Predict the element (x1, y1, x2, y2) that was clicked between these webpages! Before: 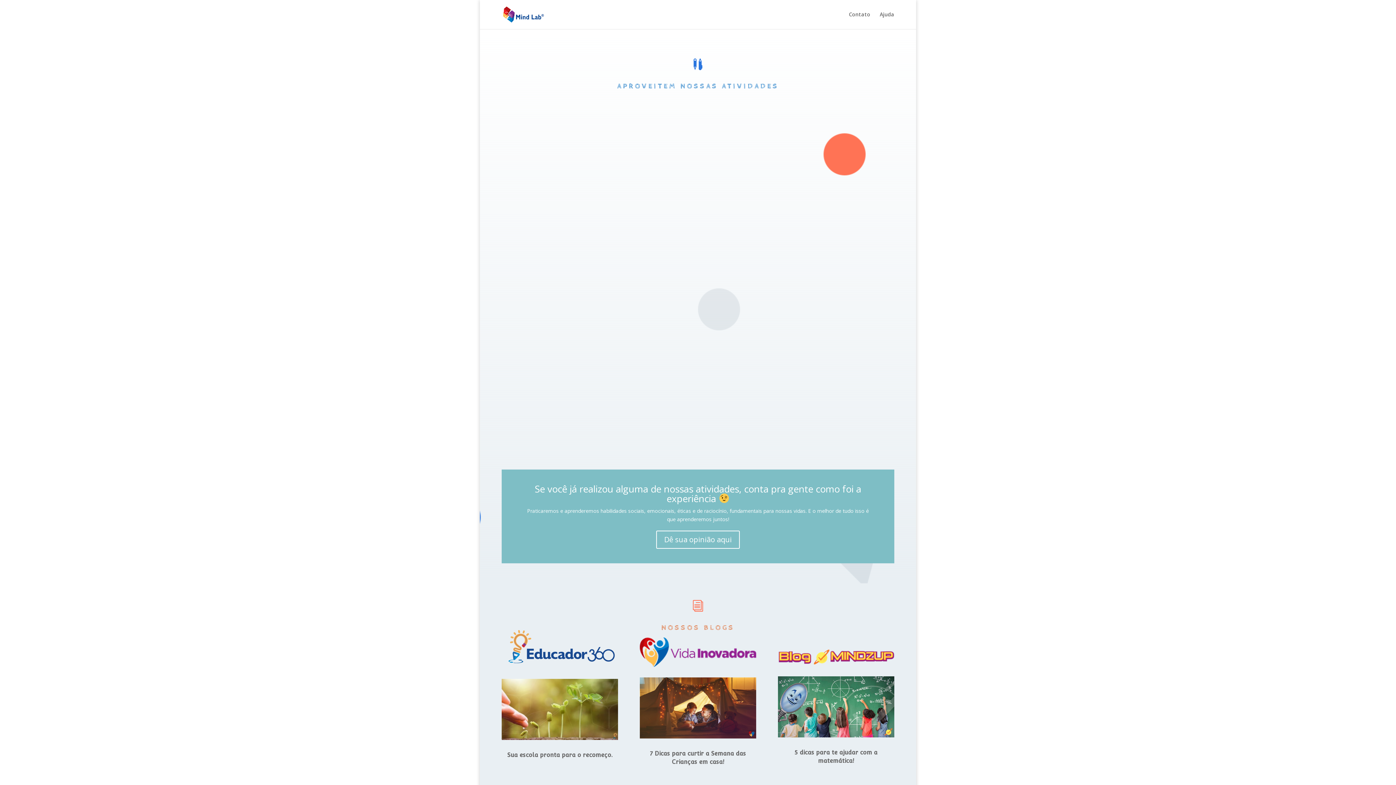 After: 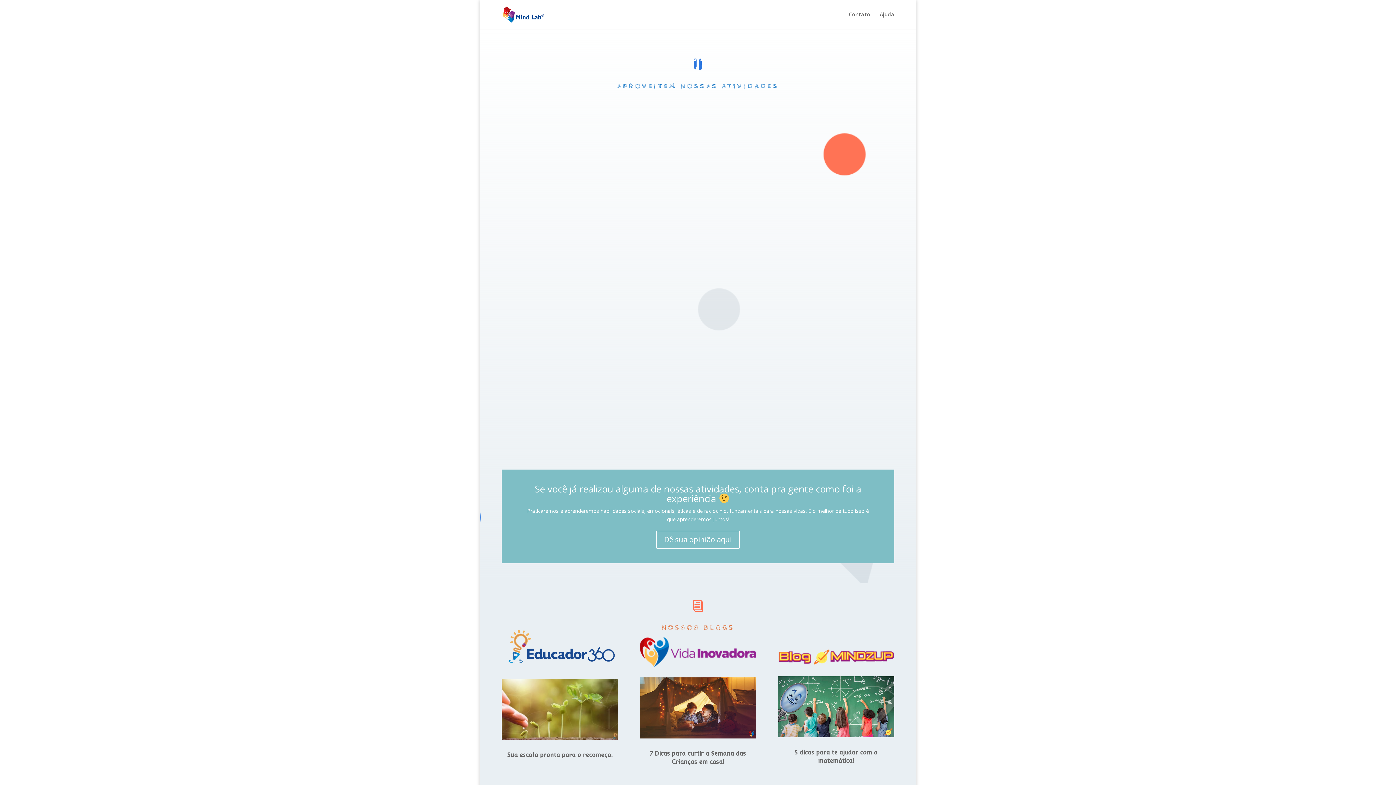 Action: bbox: (639, 733, 756, 740)